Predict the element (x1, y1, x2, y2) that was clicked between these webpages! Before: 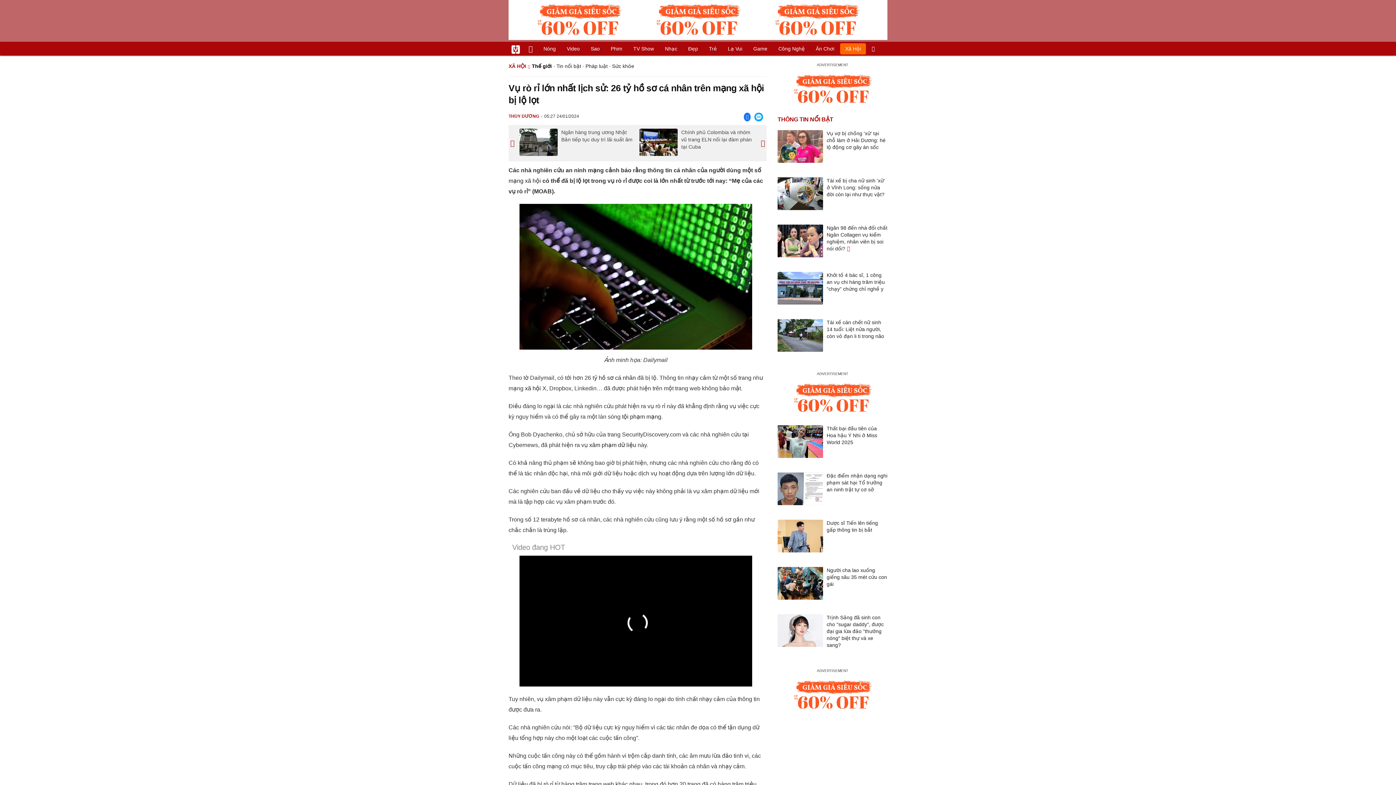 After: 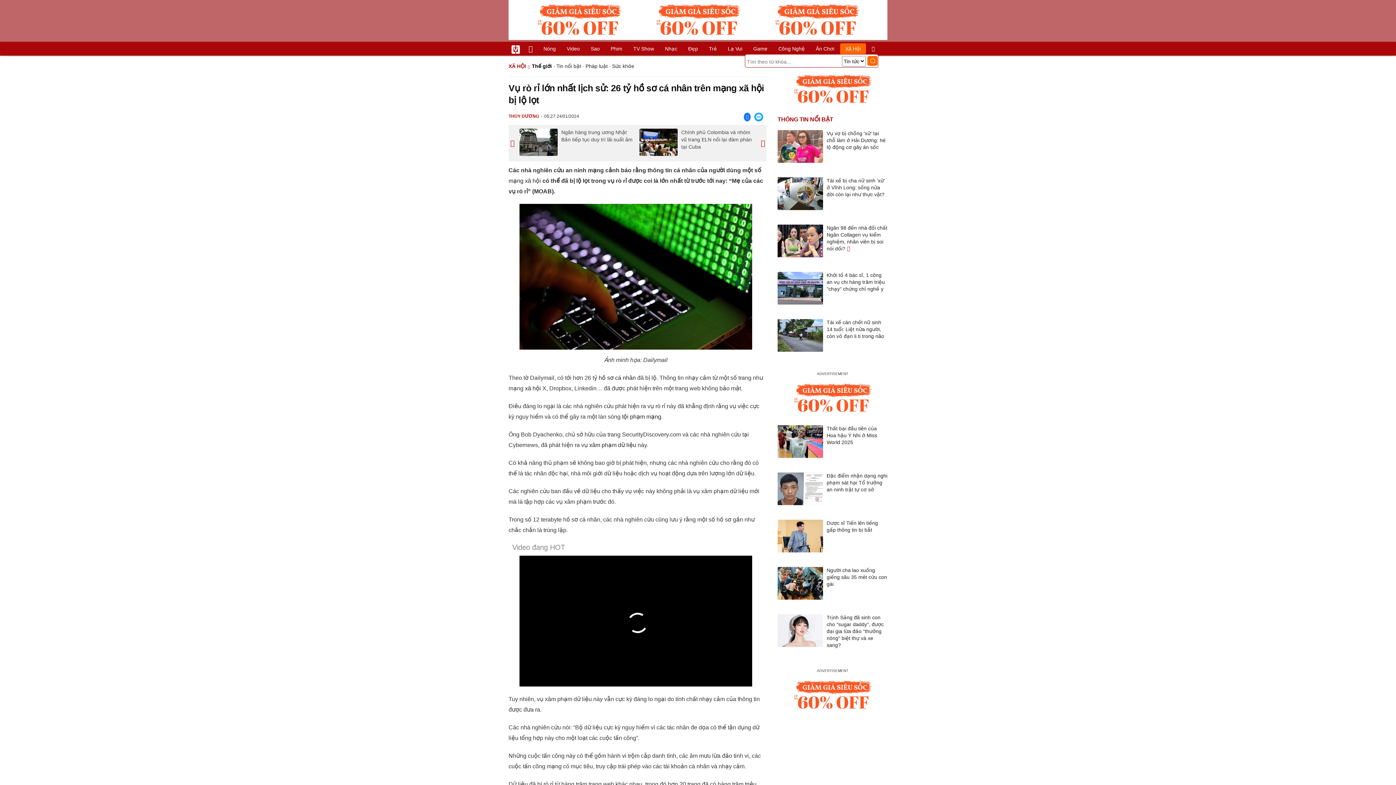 Action: bbox: (866, 43, 875, 54)